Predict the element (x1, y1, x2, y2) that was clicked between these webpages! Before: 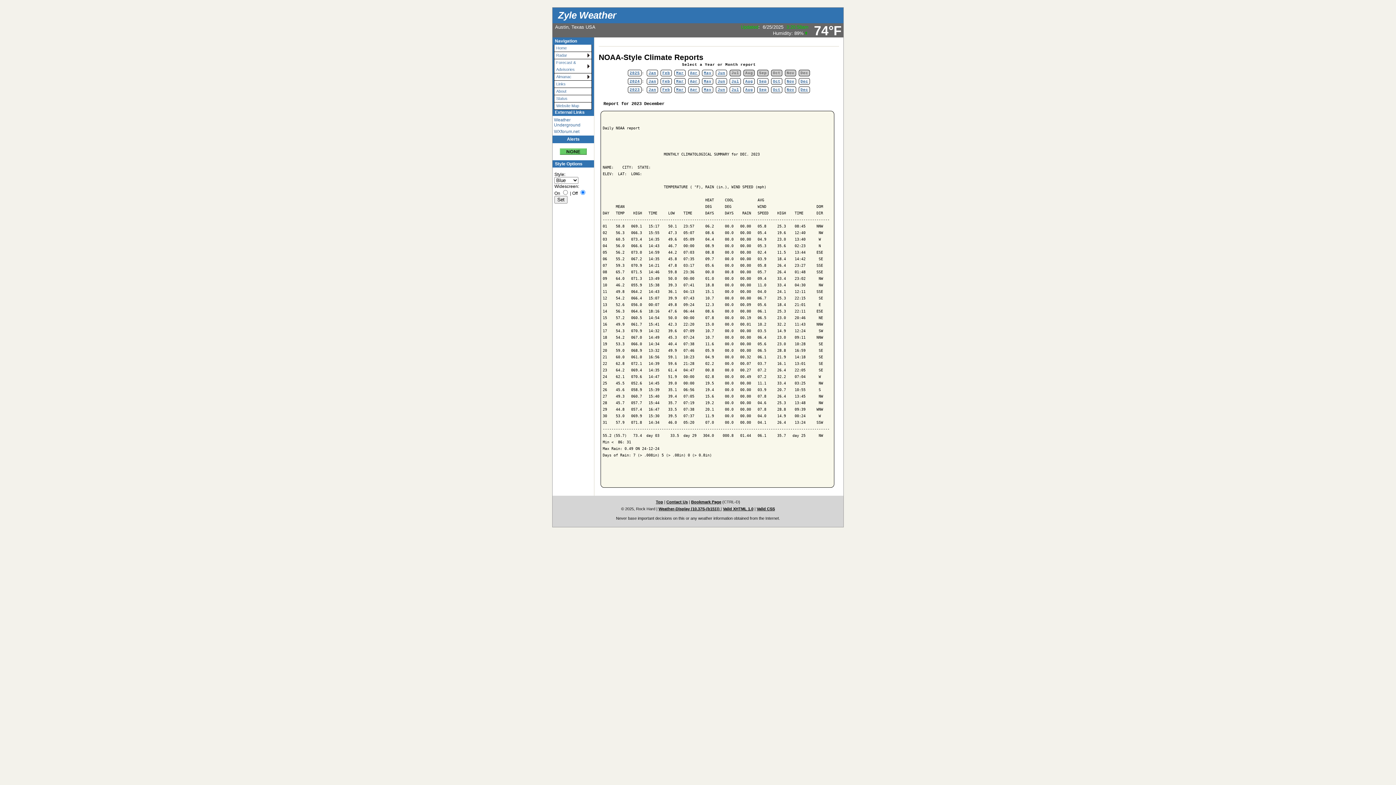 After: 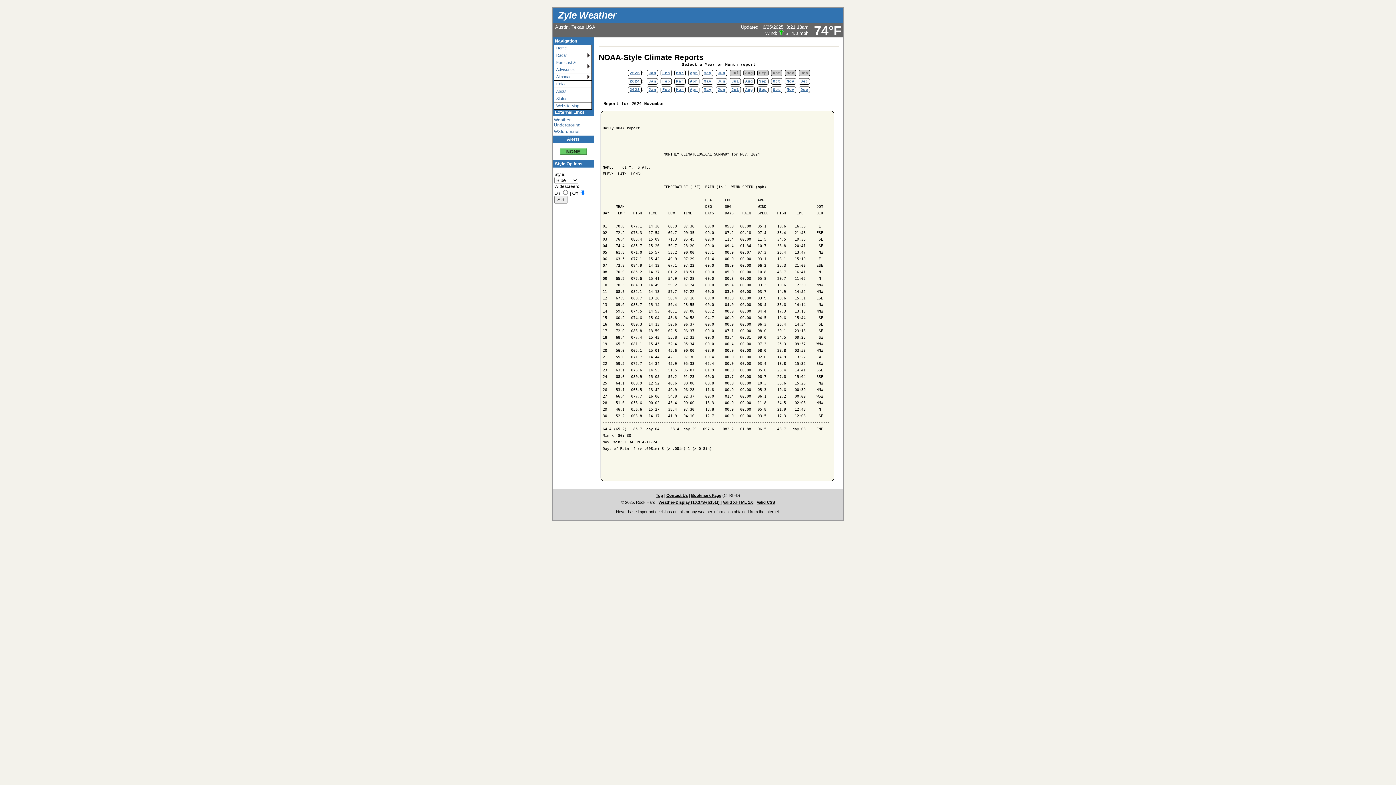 Action: bbox: (785, 78, 796, 84) label: Nov